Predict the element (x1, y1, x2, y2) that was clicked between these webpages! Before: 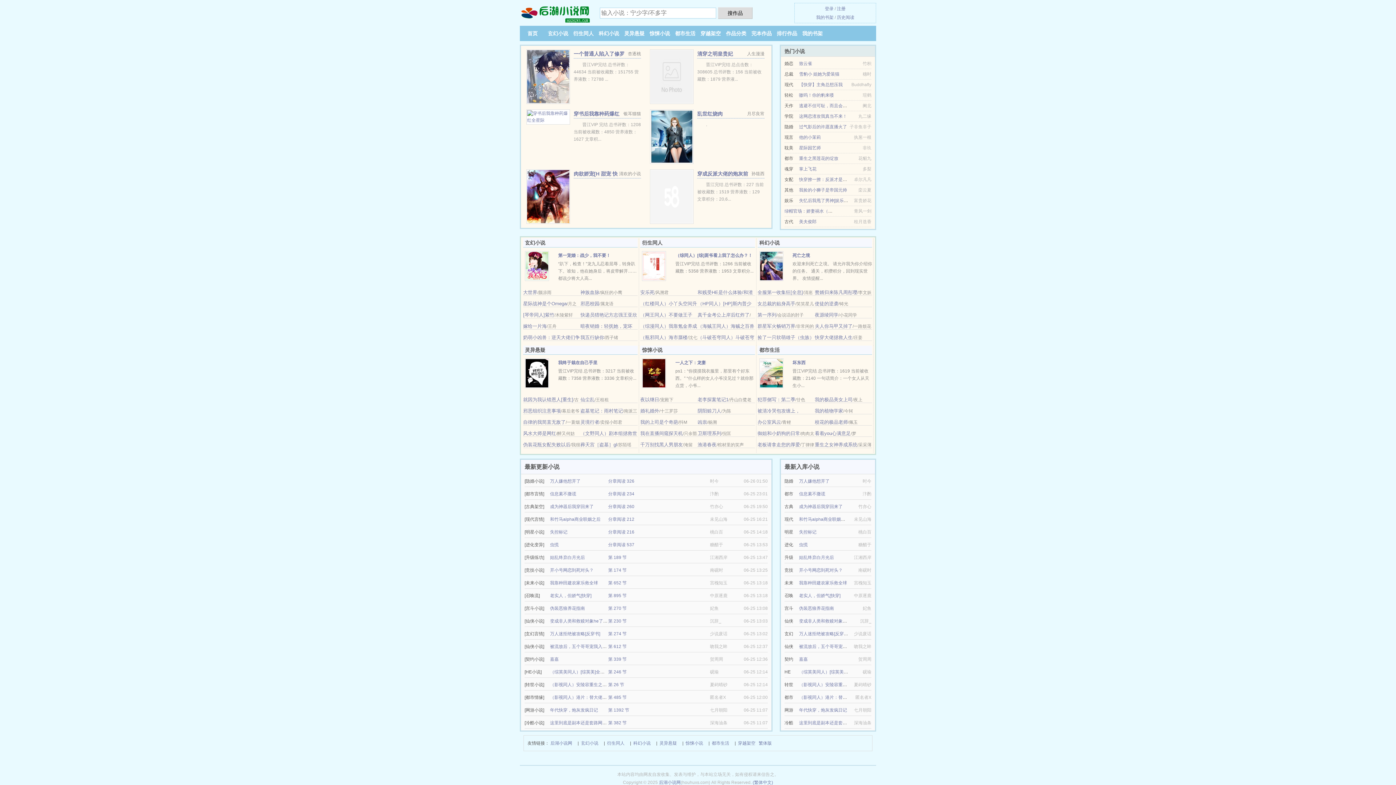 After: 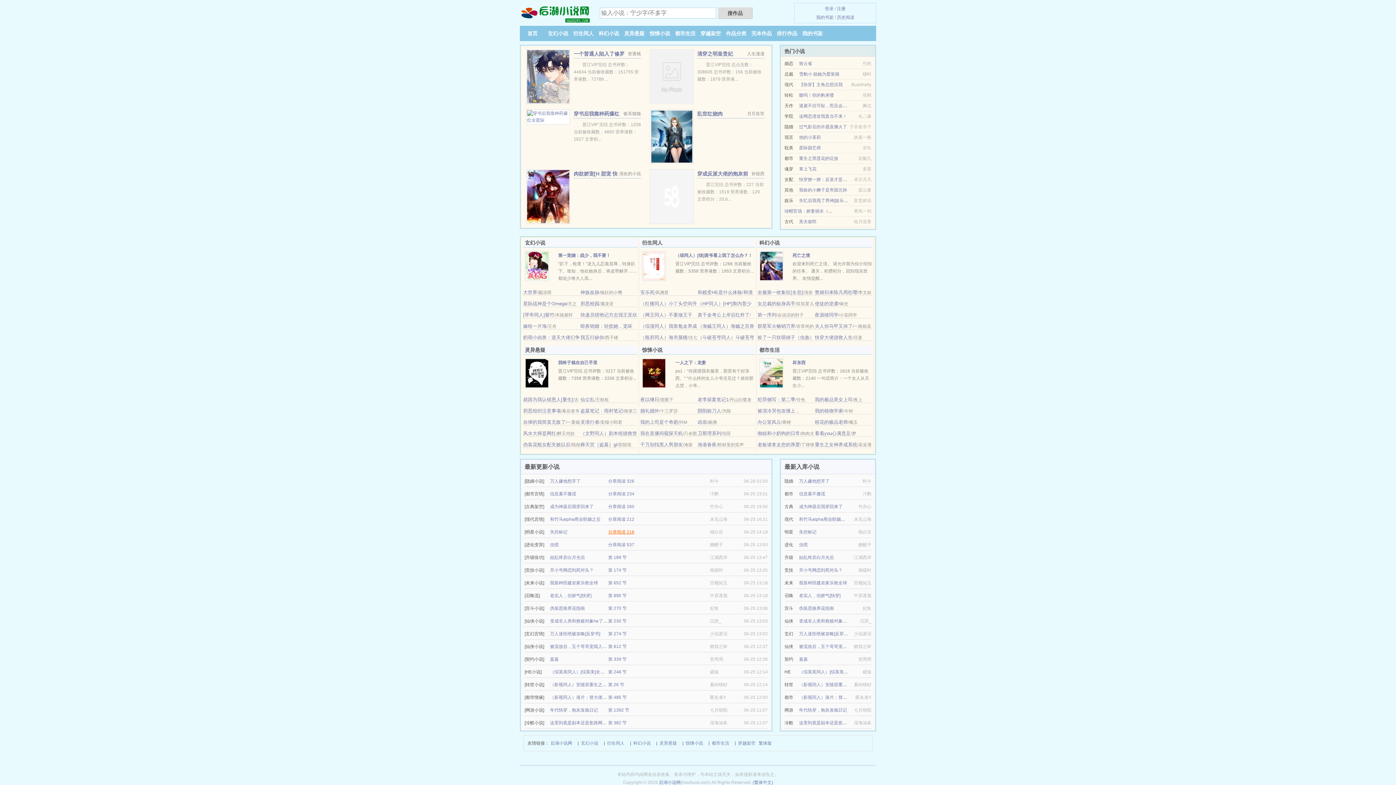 Action: label: 分章阅读 216 bbox: (608, 529, 634, 534)